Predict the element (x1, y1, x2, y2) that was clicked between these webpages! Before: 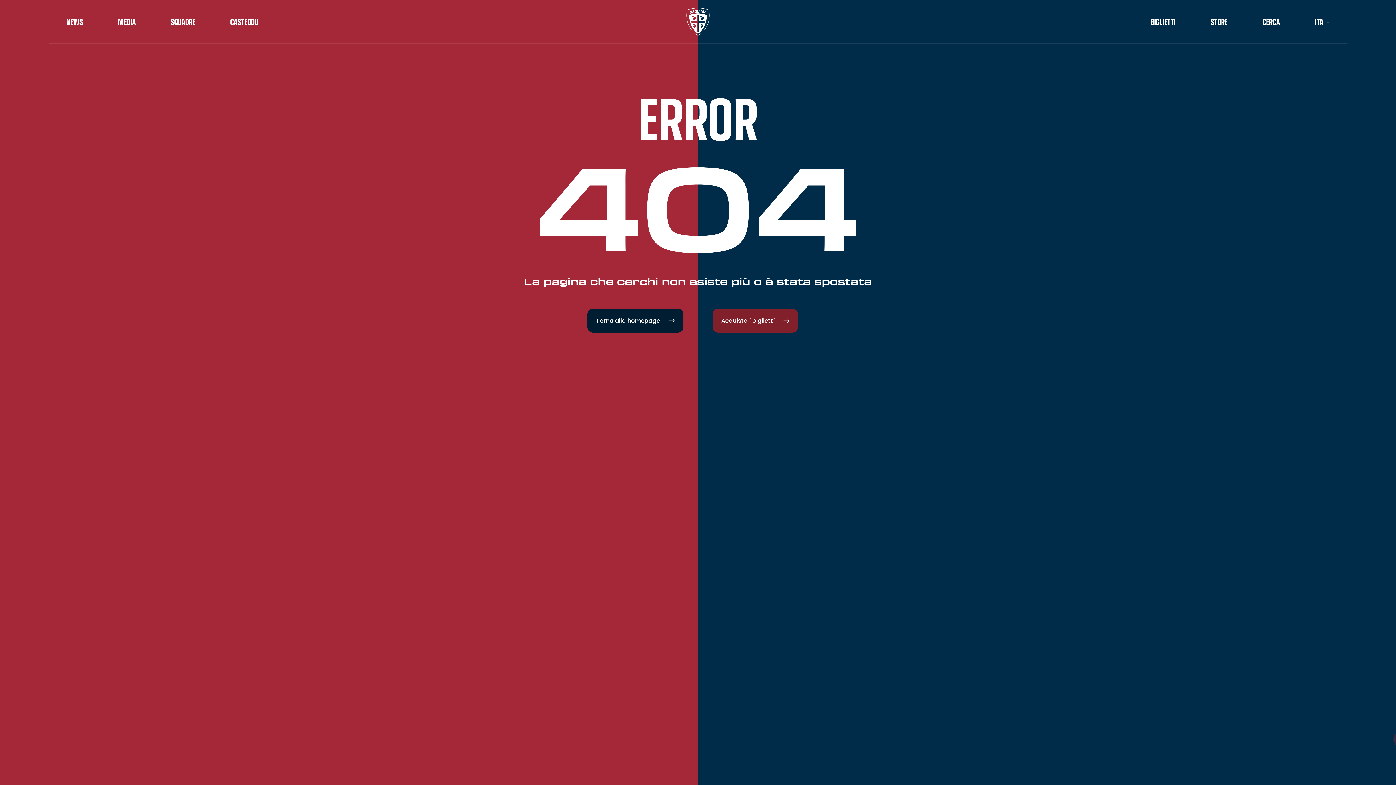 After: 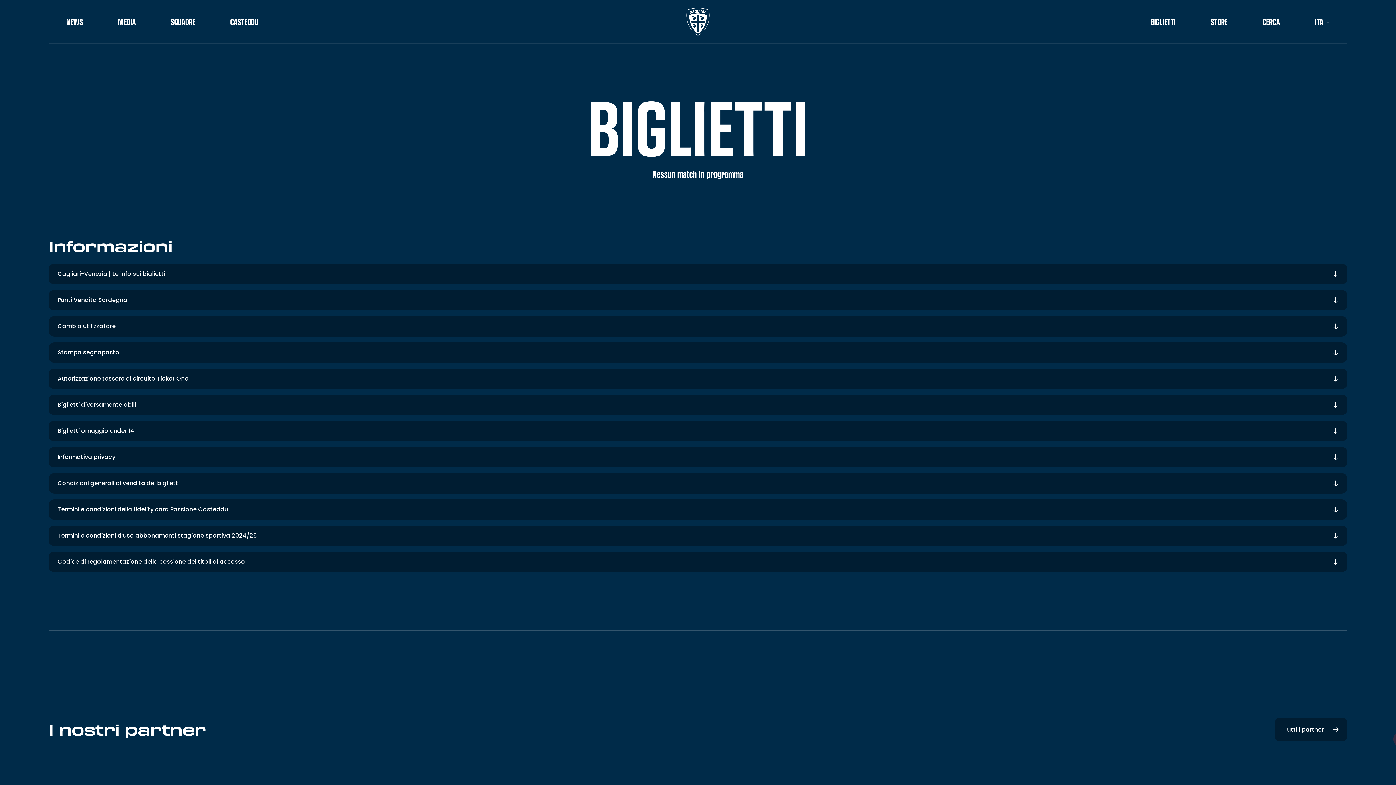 Action: bbox: (712, 338, 798, 361) label: Acquista i biglietti